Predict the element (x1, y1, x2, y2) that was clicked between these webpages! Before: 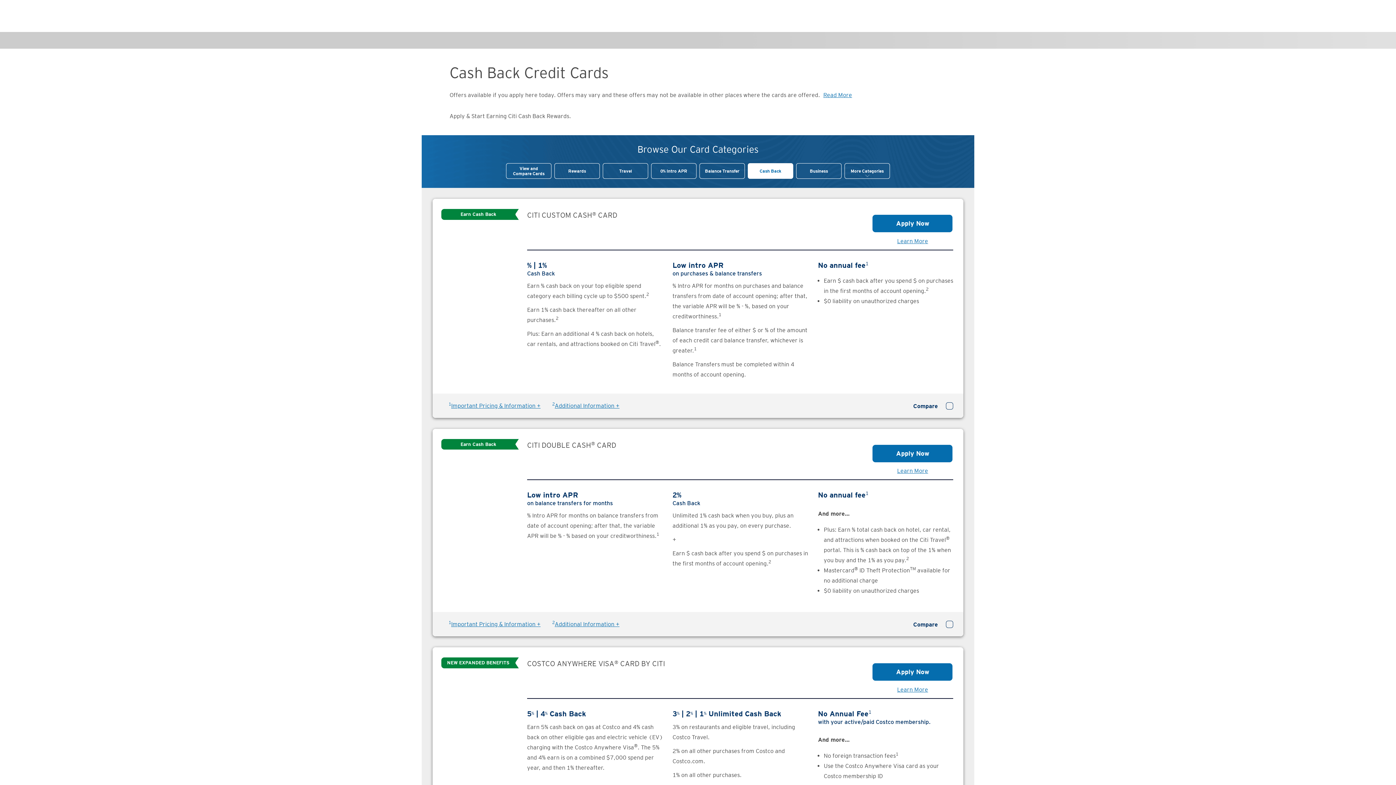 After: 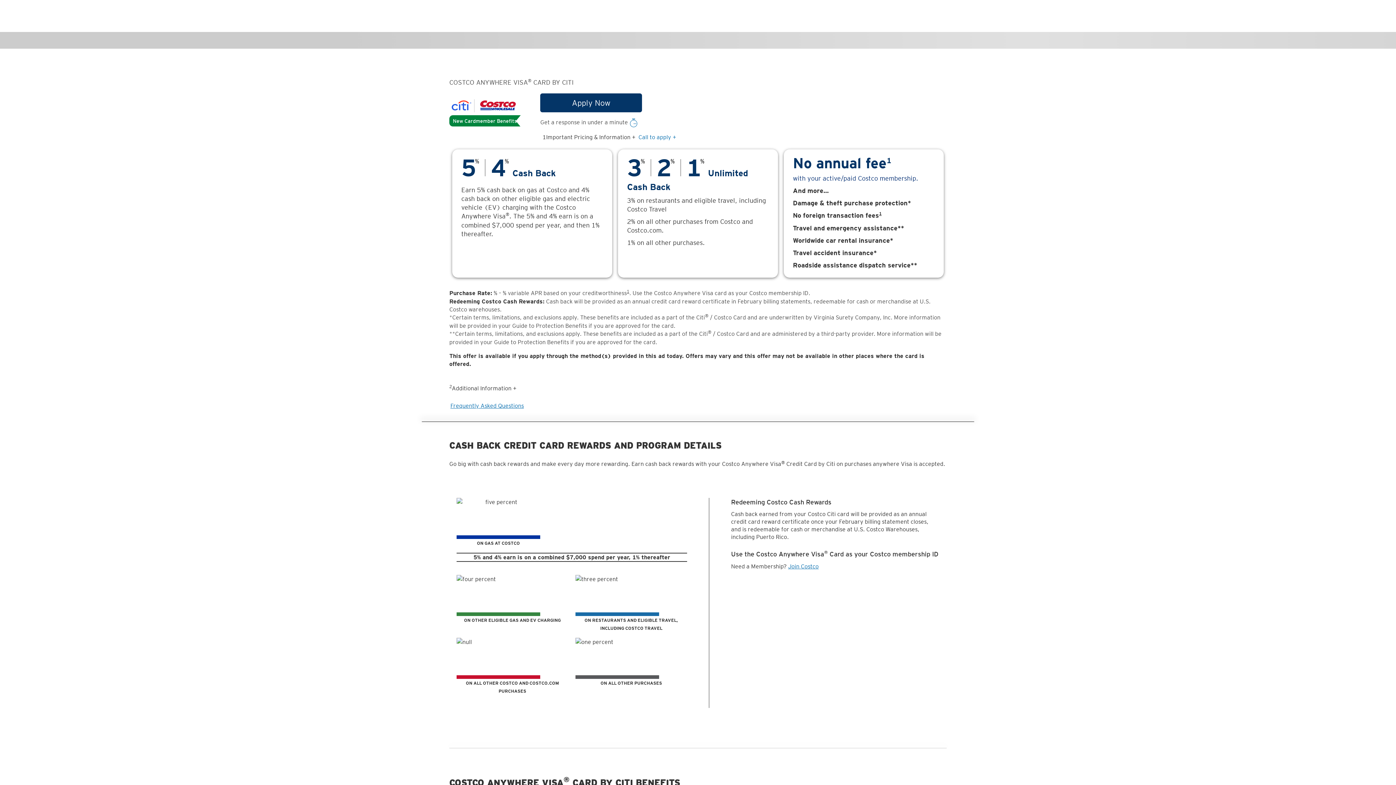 Action: label: Costco Anywhere Visa® Card by Citi Learn More bbox: (897, 686, 928, 693)